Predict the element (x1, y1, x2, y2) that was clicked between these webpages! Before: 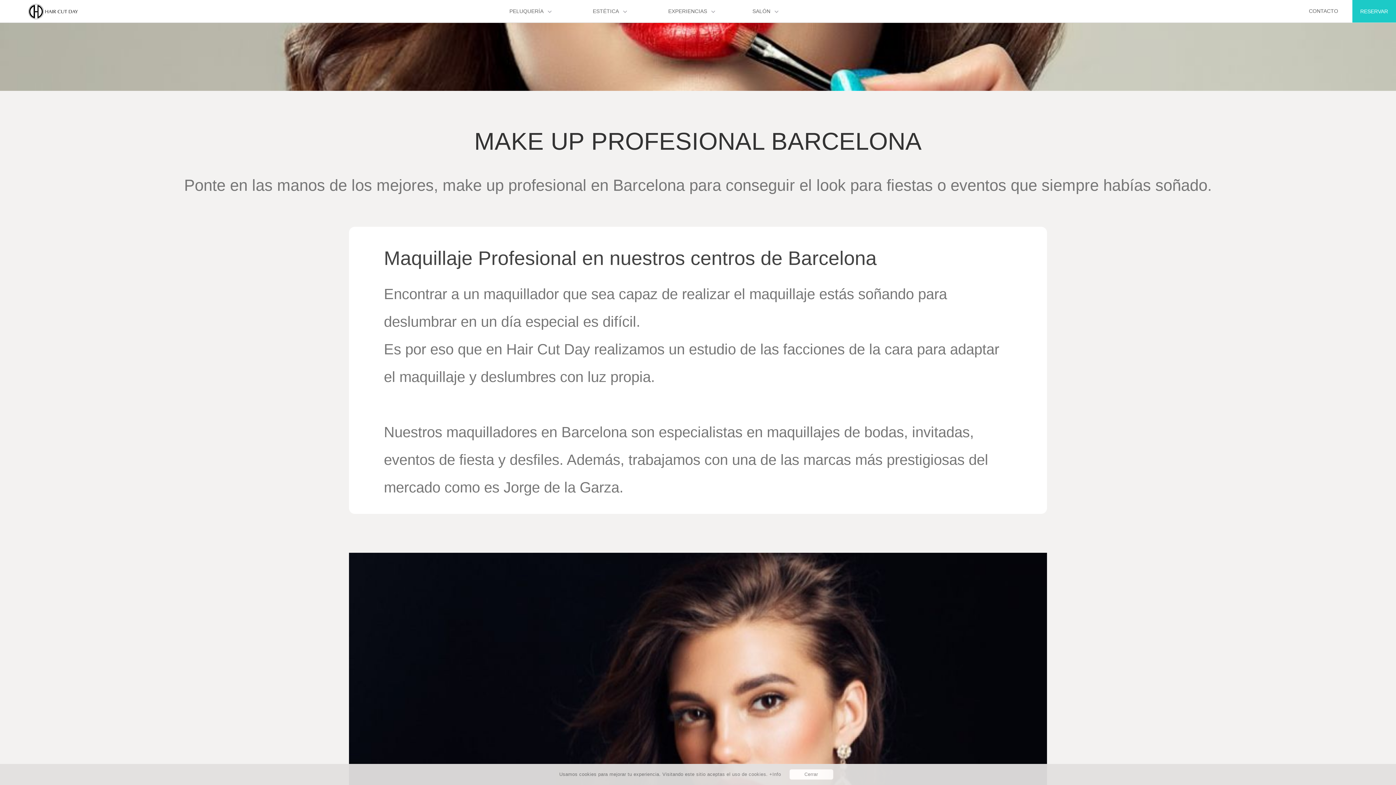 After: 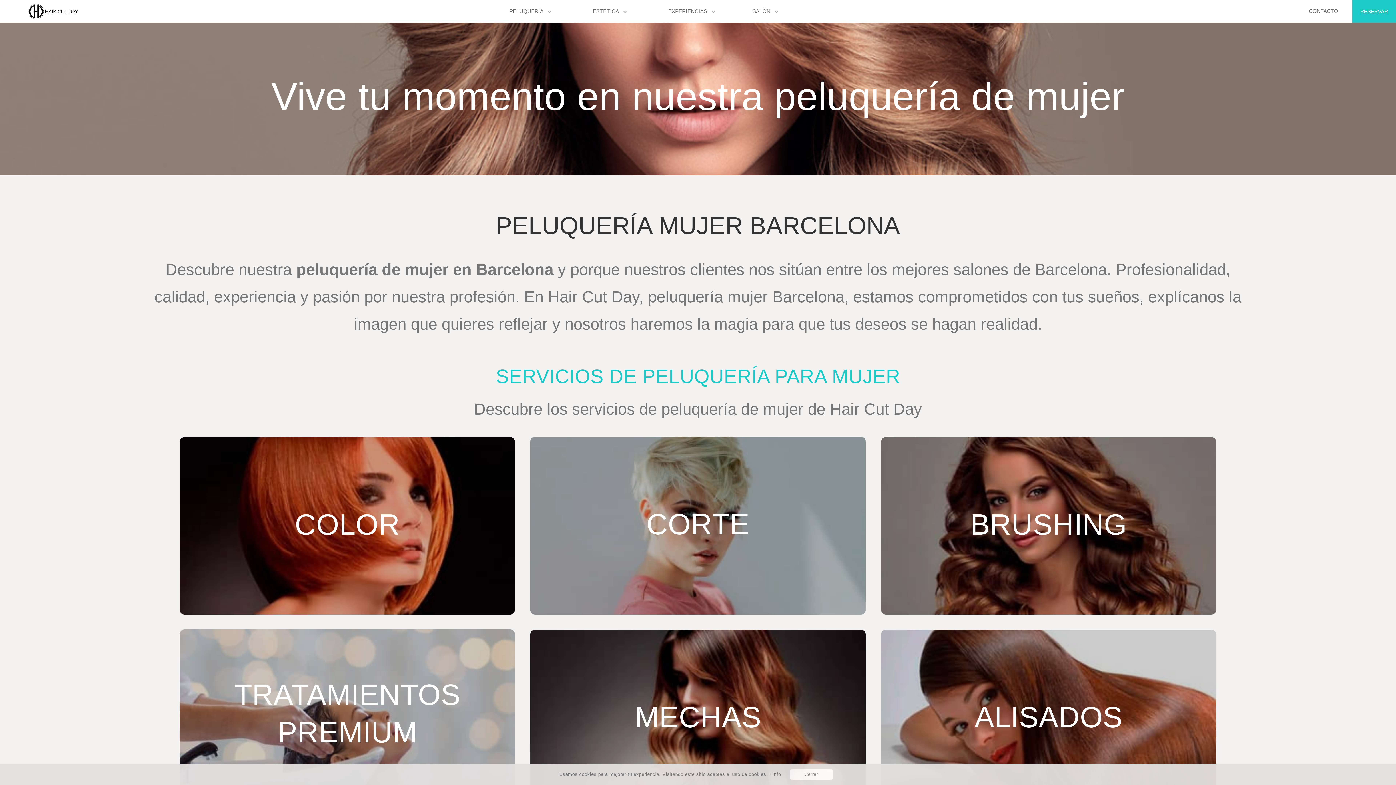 Action: bbox: (505, 7, 543, 14) label: PELUQUERÍA